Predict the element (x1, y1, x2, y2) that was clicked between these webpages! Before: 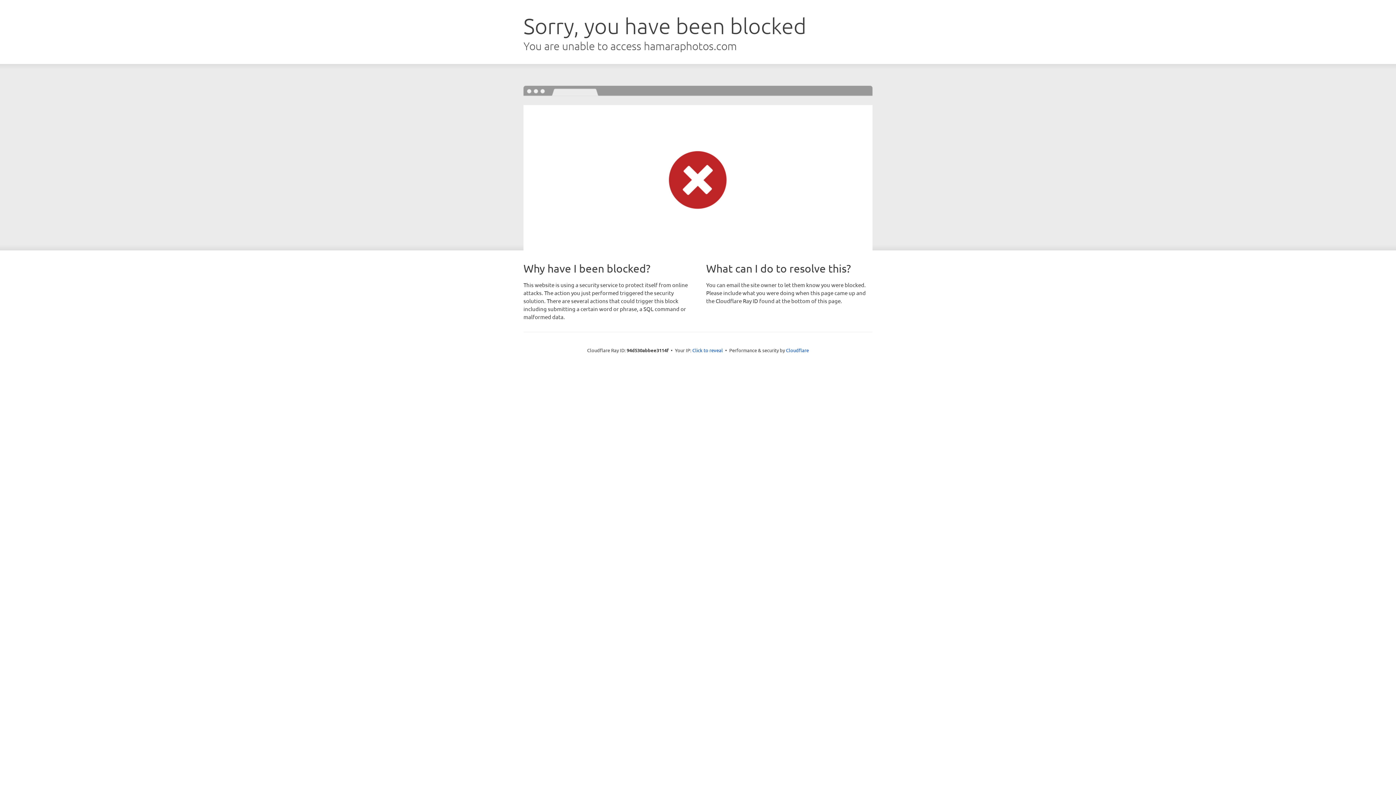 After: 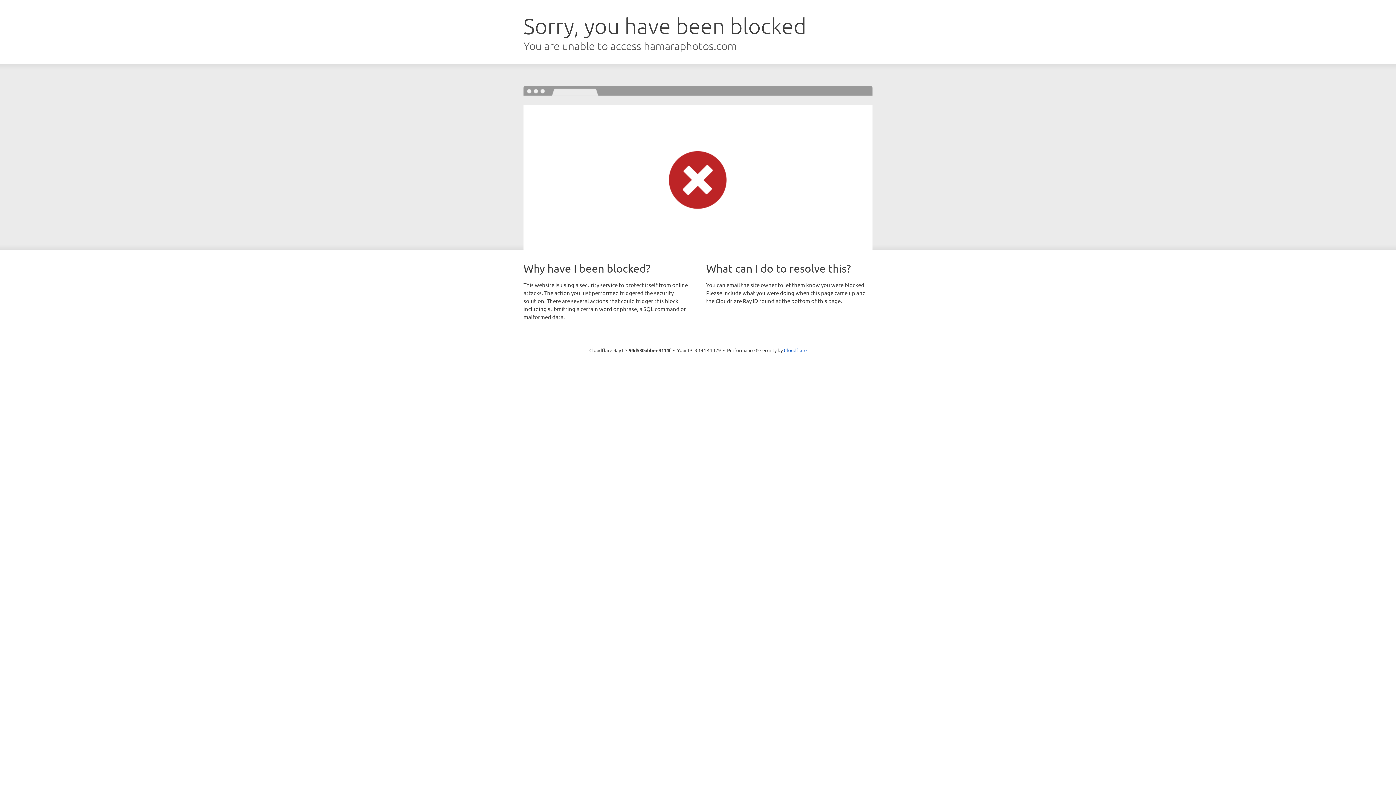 Action: bbox: (692, 346, 723, 353) label: Click to reveal